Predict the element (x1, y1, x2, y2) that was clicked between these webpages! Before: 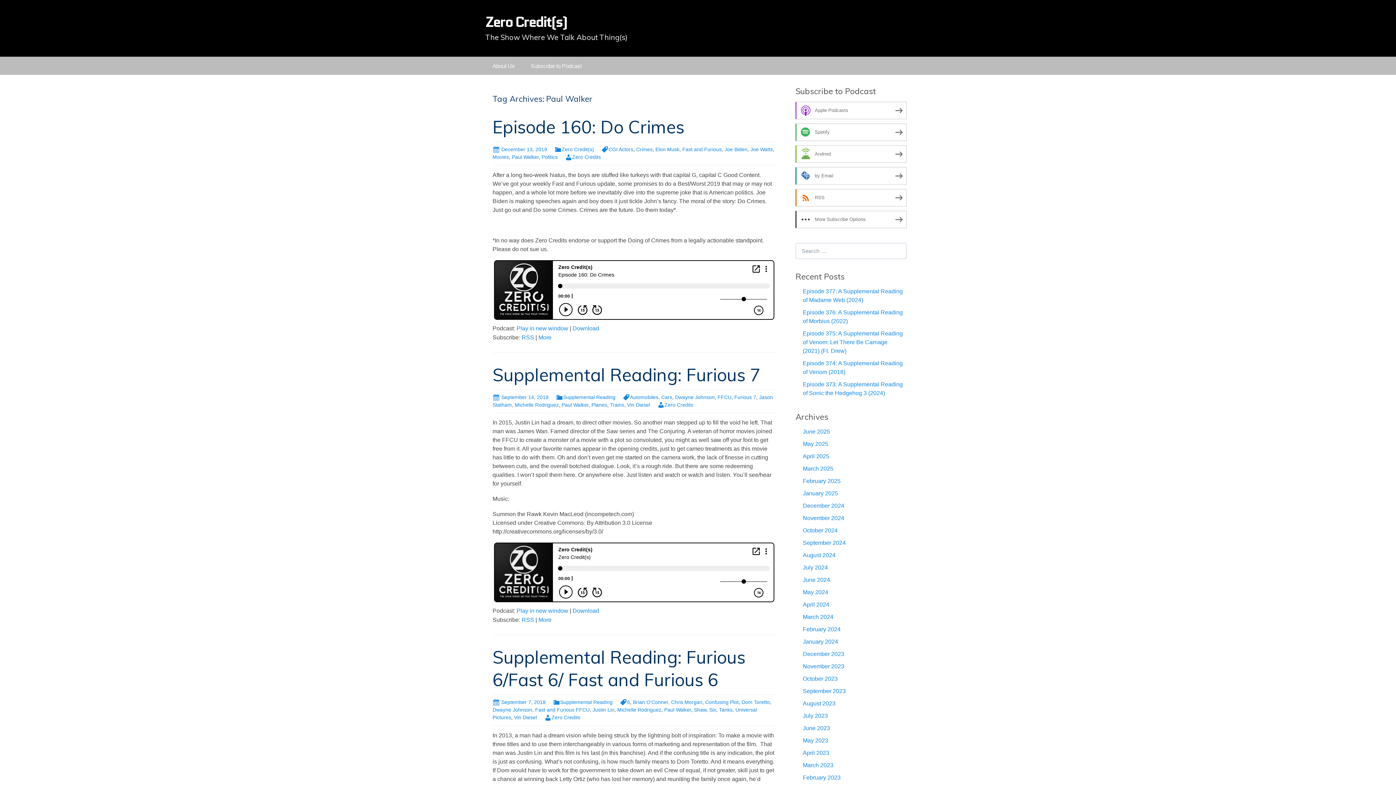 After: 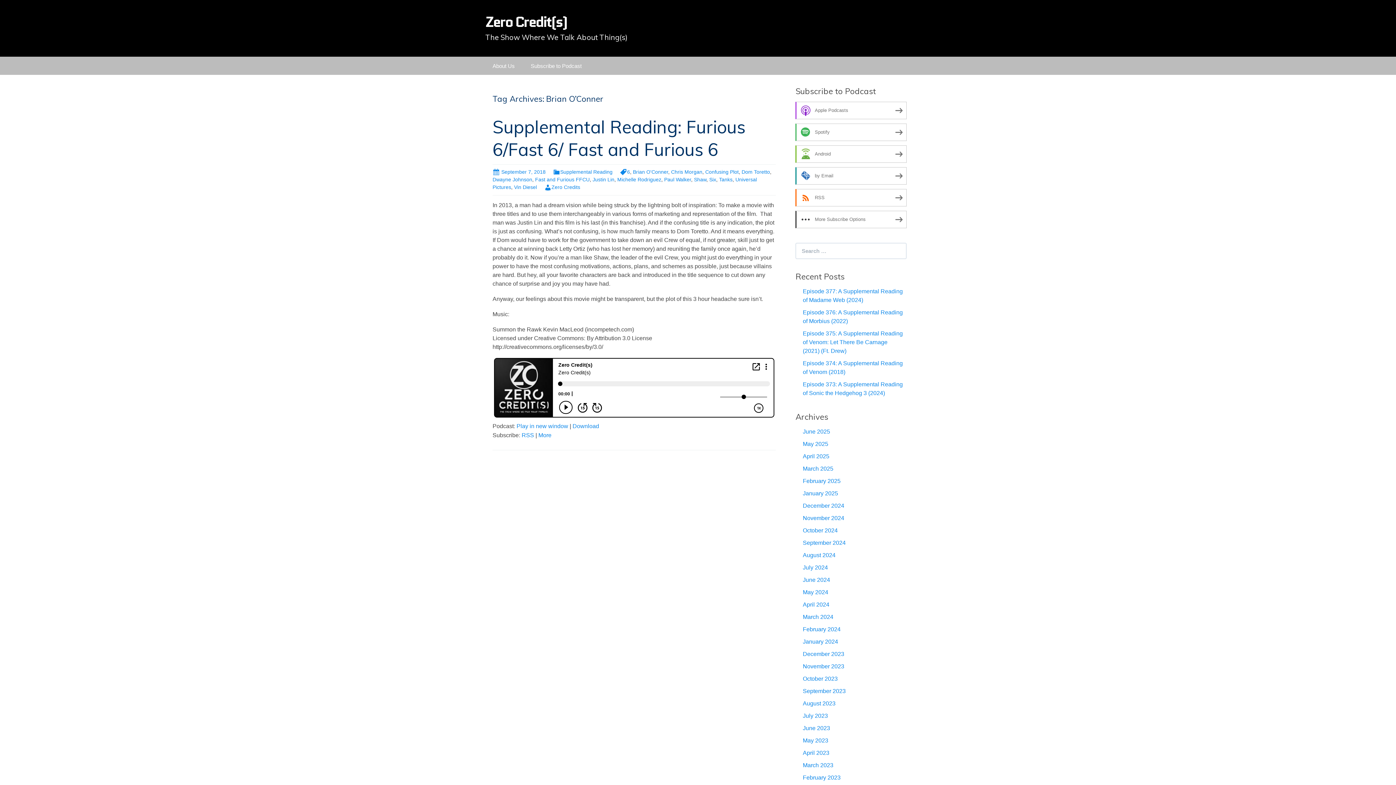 Action: label: Brian O'Conner bbox: (633, 699, 668, 705)